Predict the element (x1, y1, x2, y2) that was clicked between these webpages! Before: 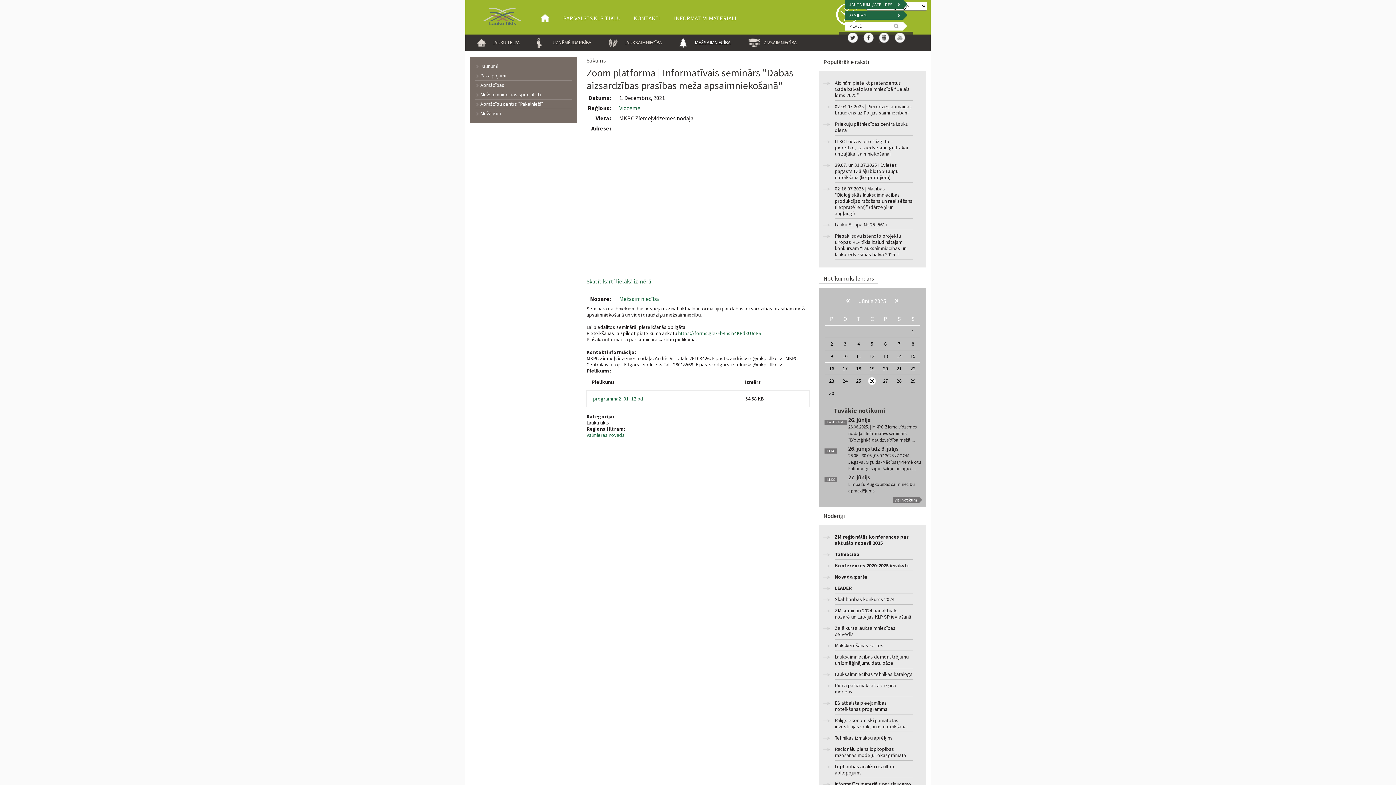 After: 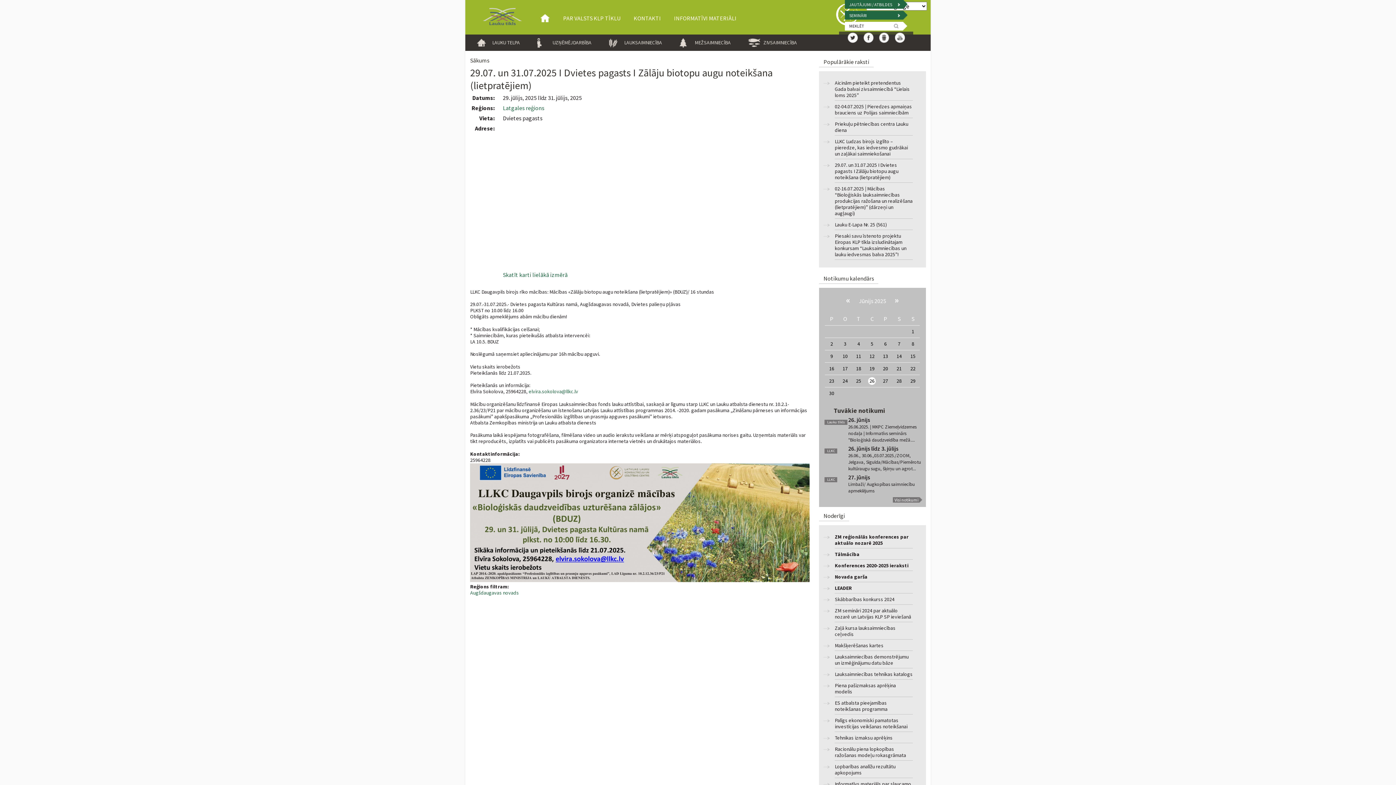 Action: bbox: (835, 162, 912, 182) label: 29.07. un 31.07.2025 I Dvietes pagasts I Zālāju biotopu augu noteikšana (lietpratējiem)